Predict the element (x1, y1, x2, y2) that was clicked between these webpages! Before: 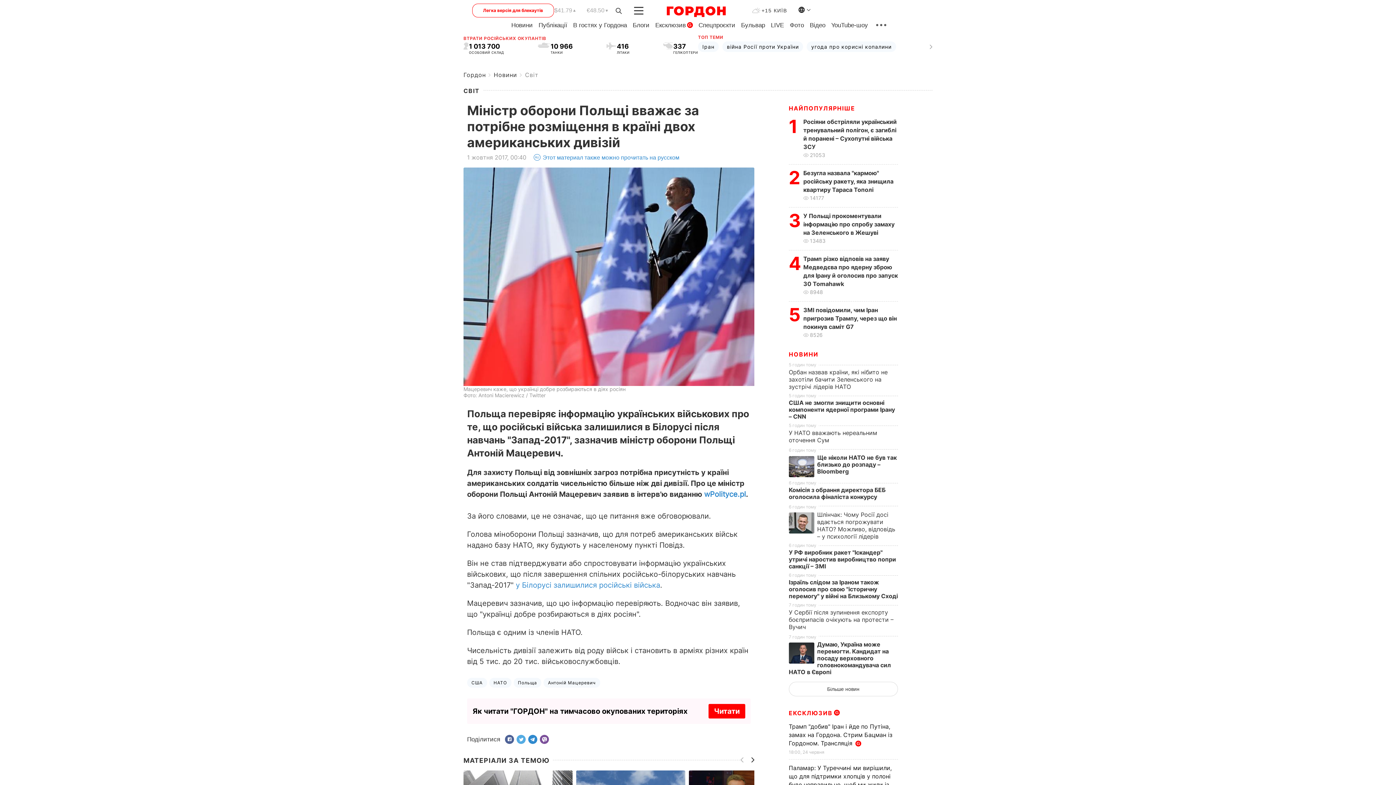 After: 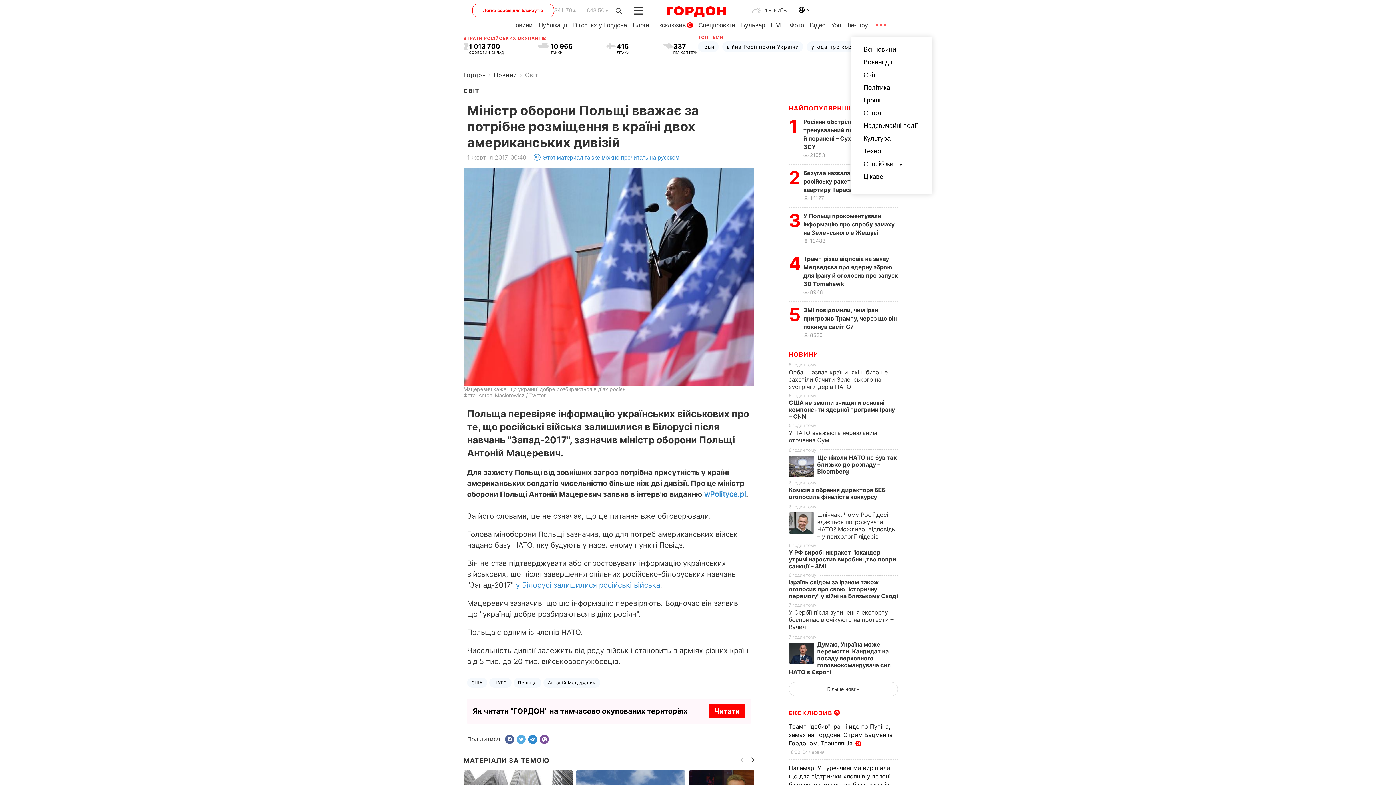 Action: bbox: (874, 19, 888, 29)